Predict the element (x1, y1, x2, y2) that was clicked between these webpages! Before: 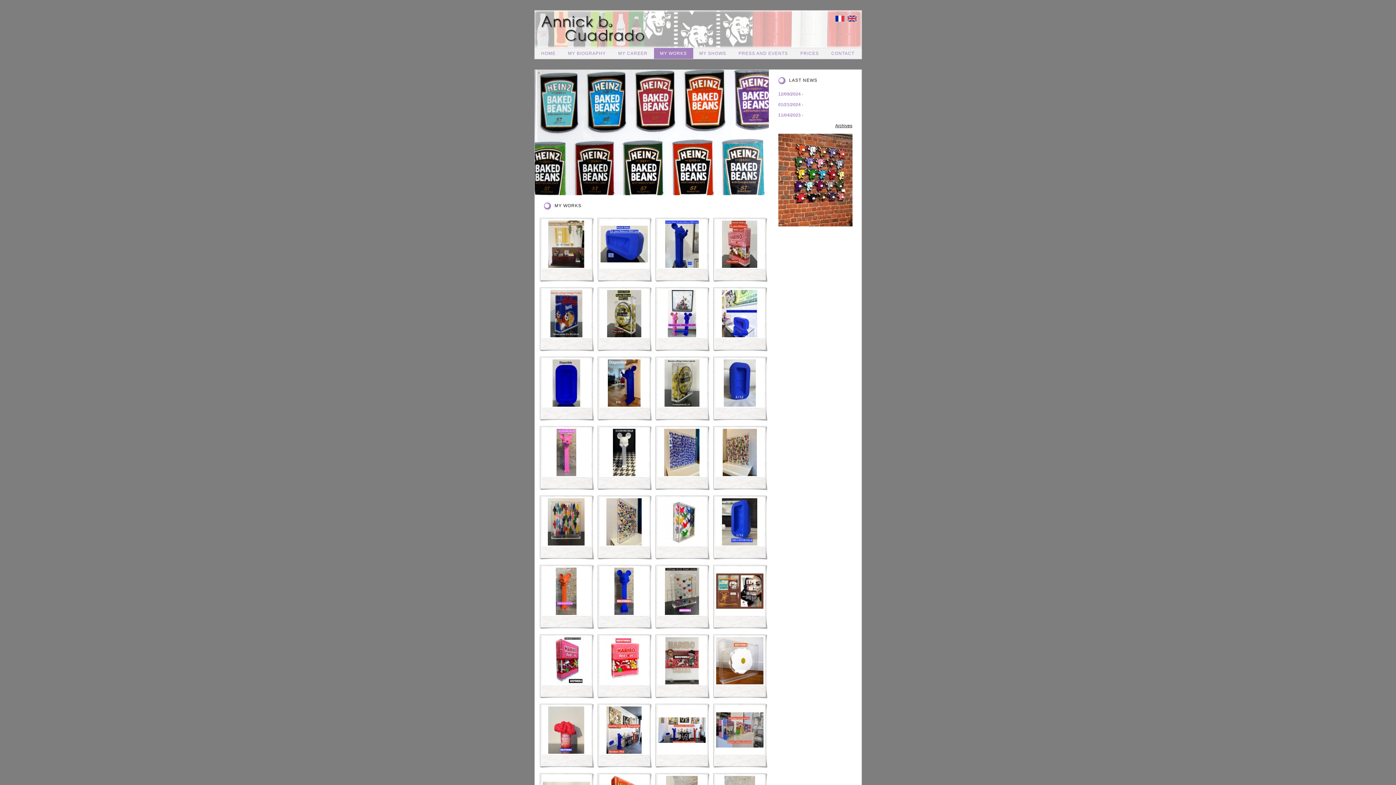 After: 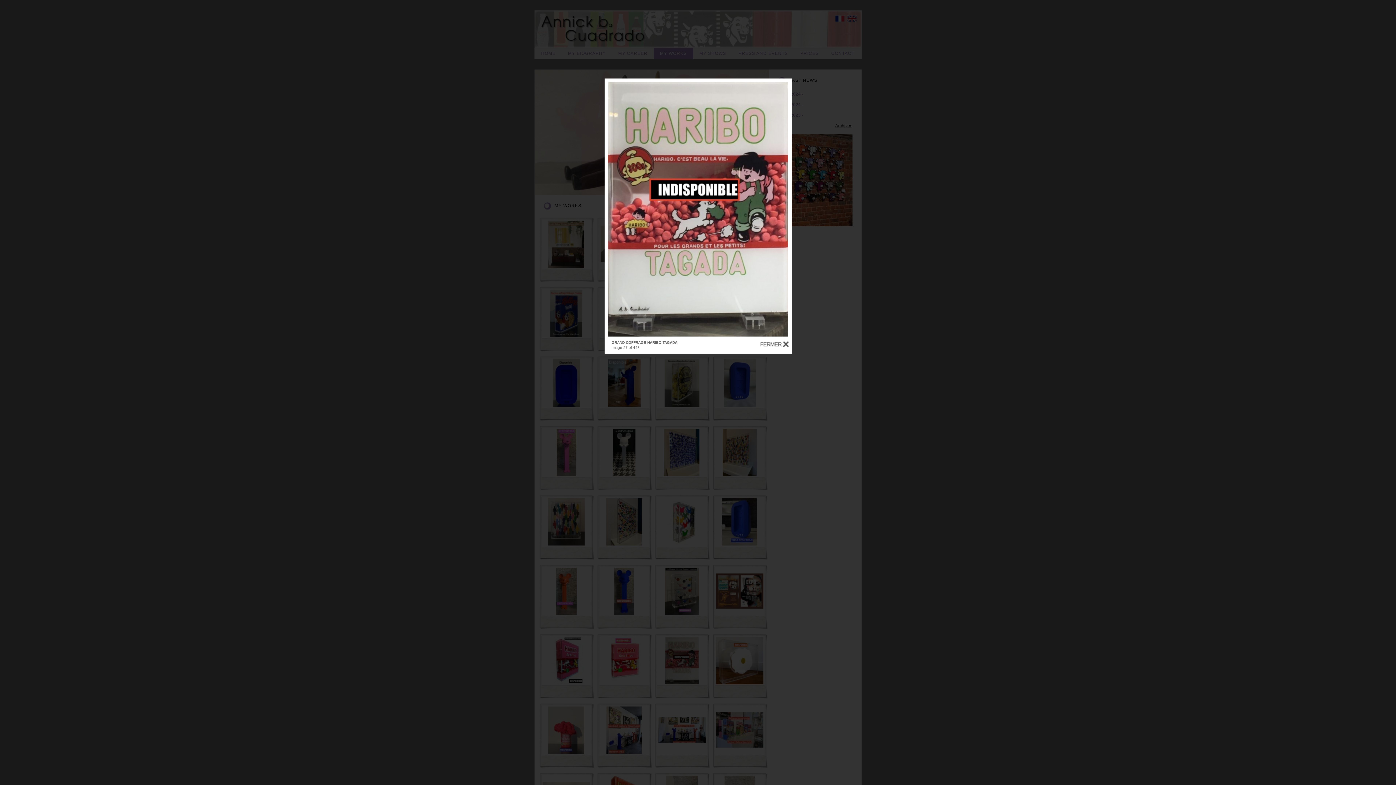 Action: bbox: (665, 680, 698, 685)